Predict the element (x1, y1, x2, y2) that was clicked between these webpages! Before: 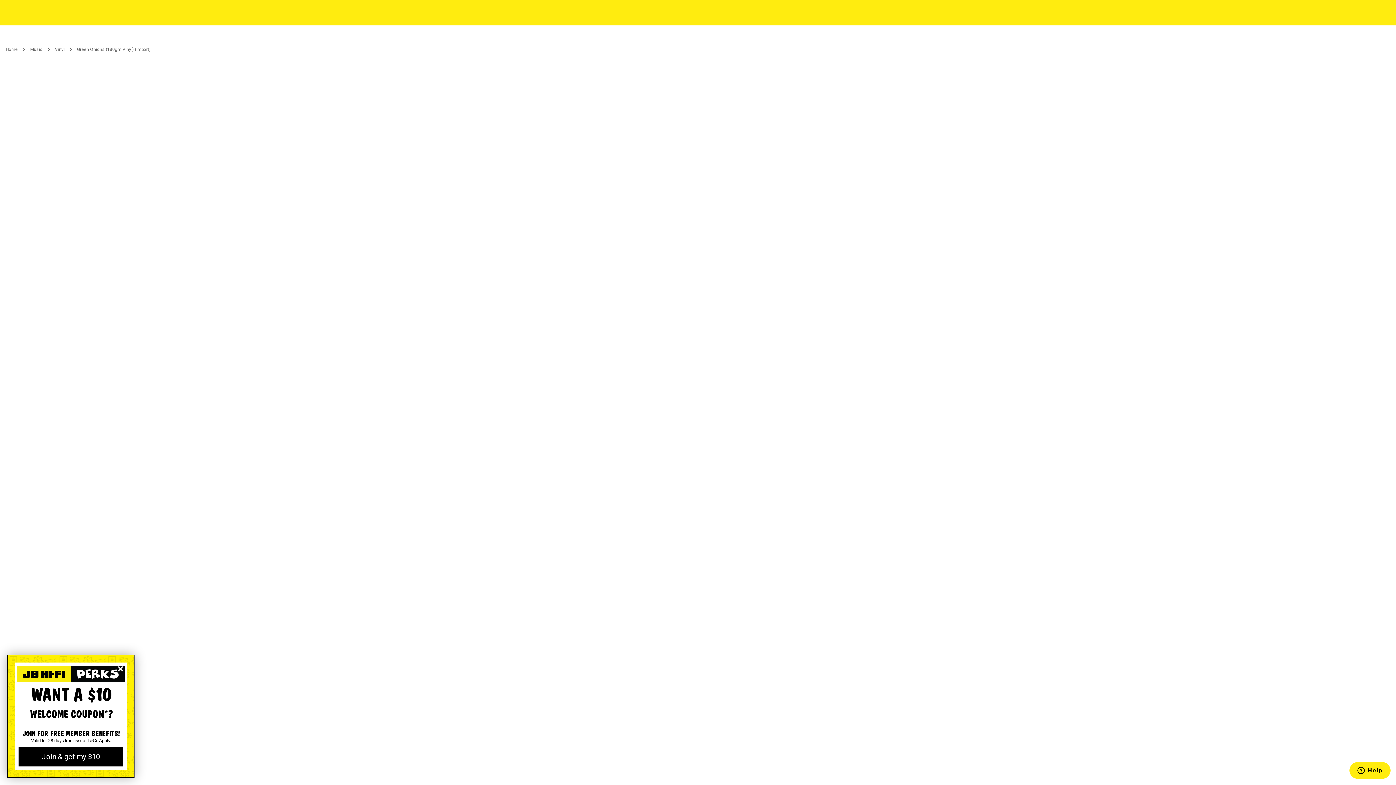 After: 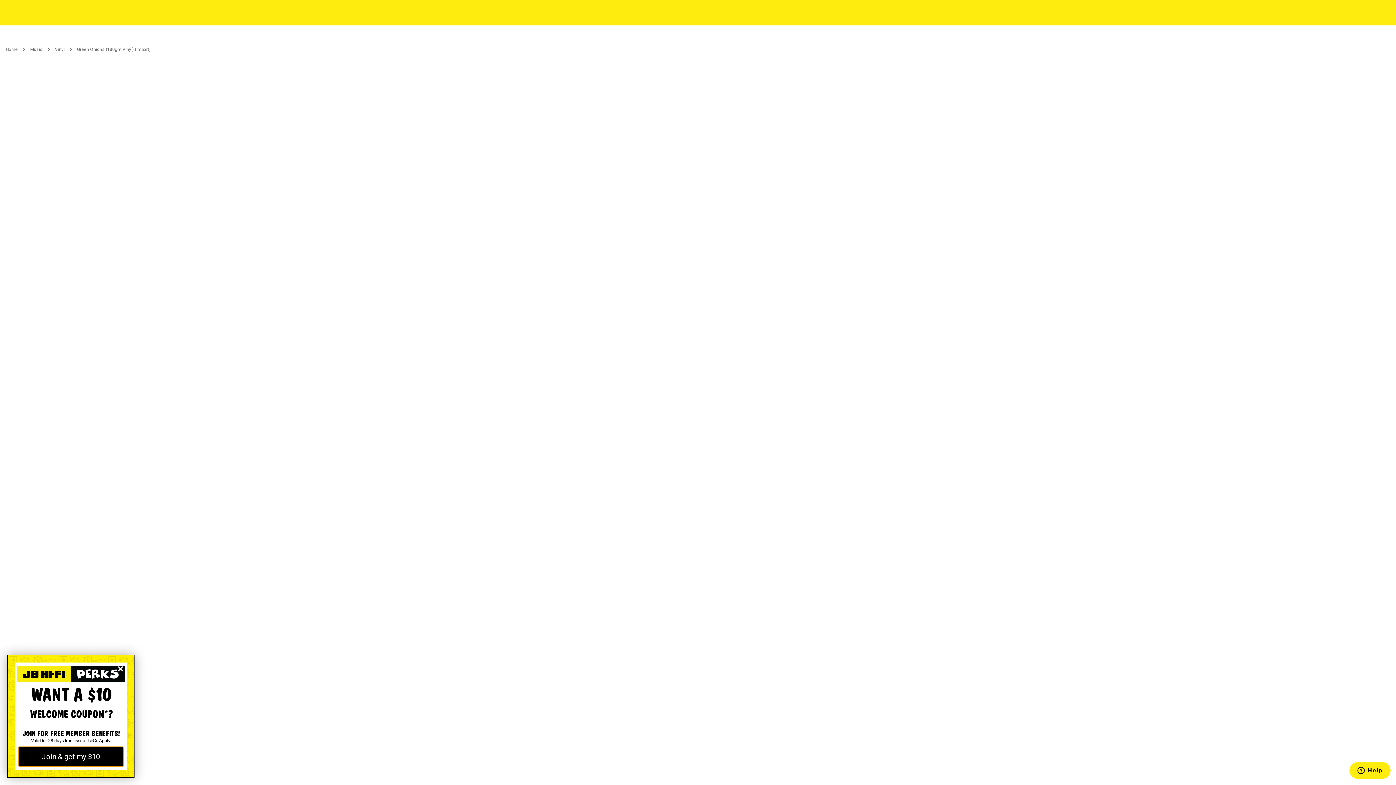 Action: bbox: (18, 747, 123, 766) label: Join & get my $10